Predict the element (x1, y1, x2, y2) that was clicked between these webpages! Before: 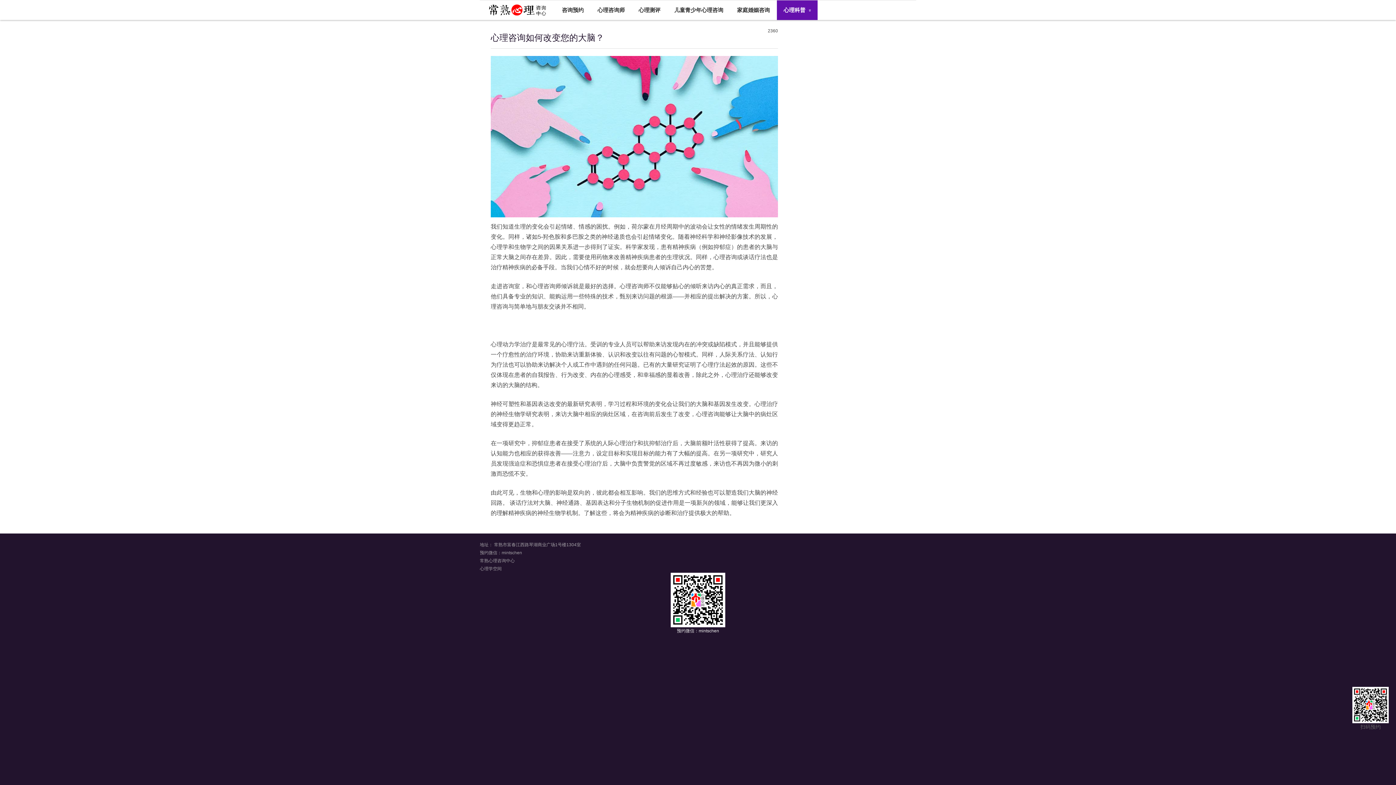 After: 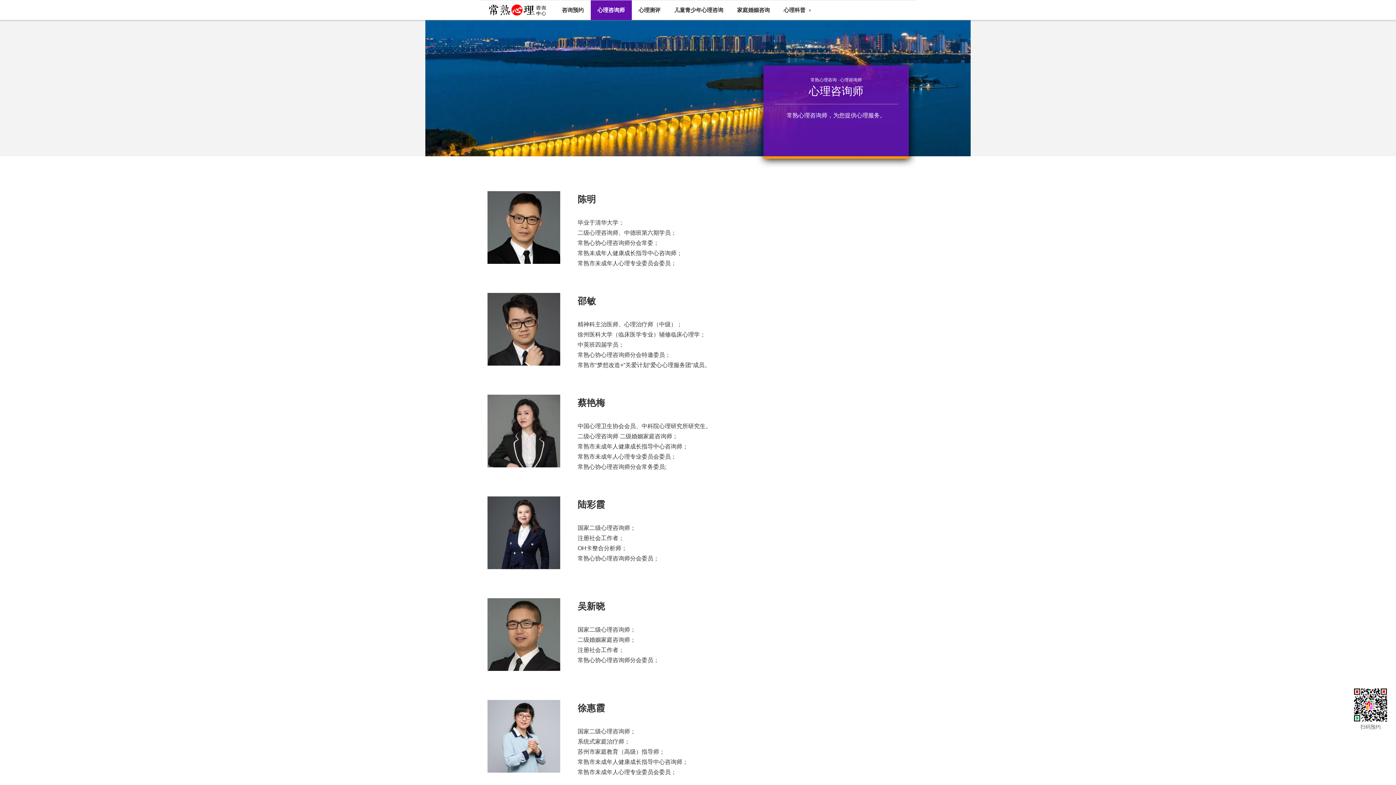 Action: label: 心理咨询师 bbox: (592, 1, 630, 19)